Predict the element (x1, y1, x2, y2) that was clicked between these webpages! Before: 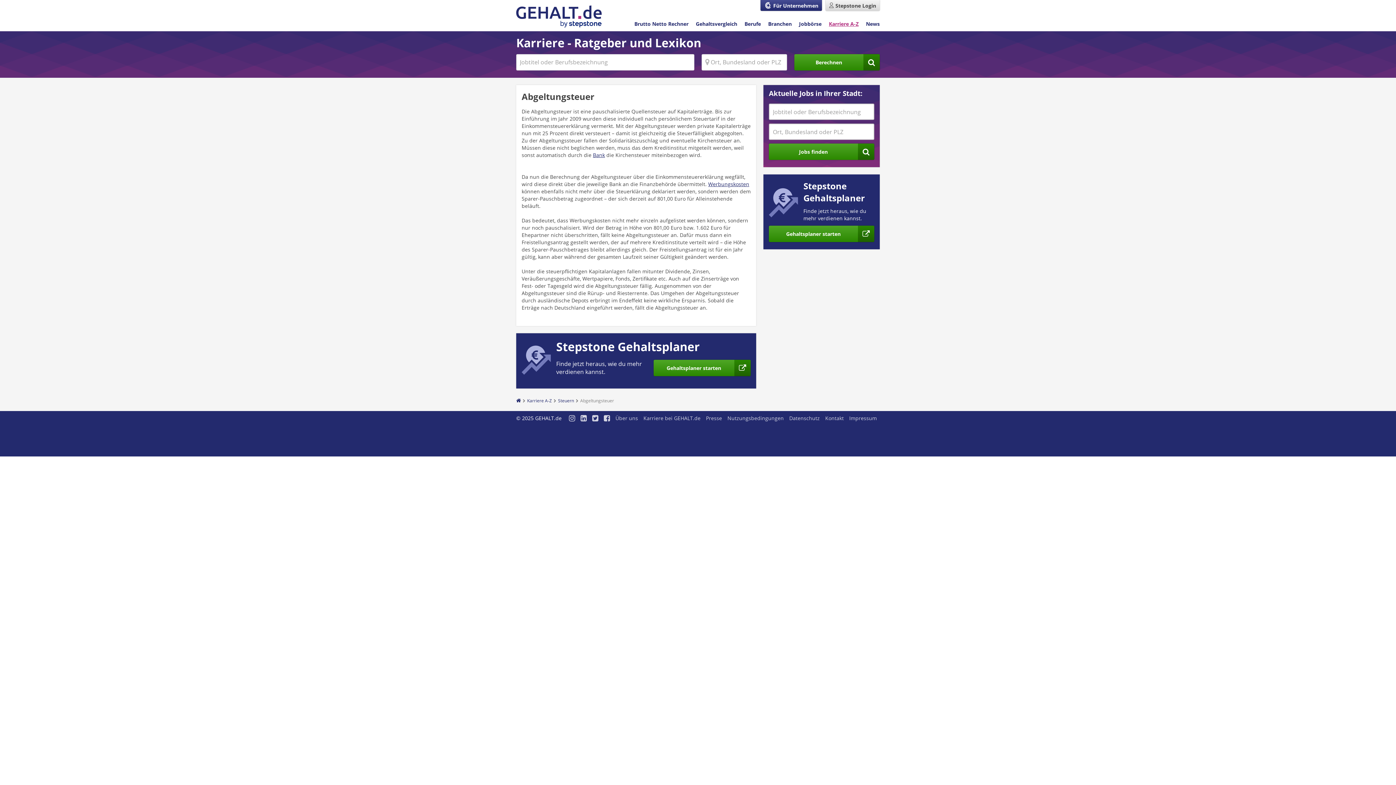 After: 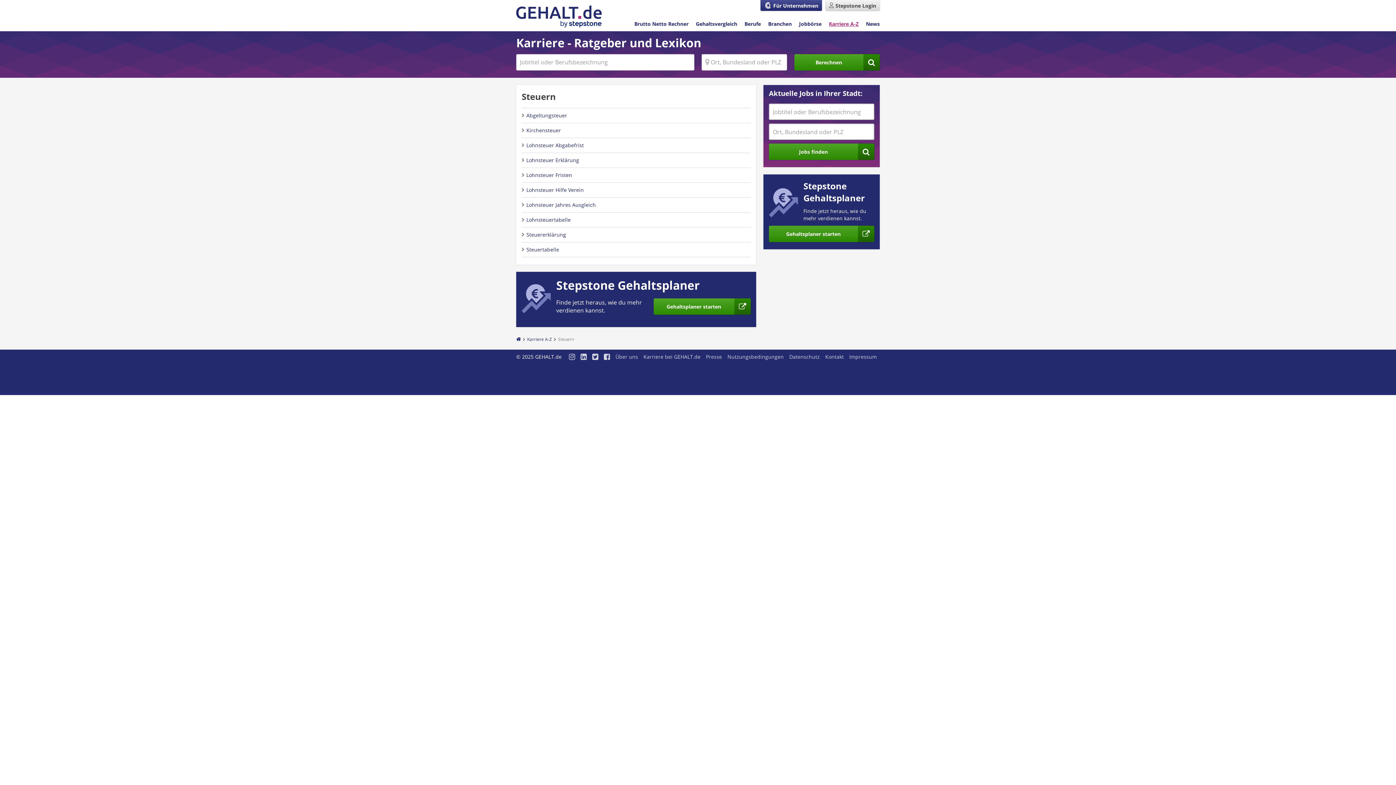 Action: bbox: (558, 397, 580, 404) label: Steuern